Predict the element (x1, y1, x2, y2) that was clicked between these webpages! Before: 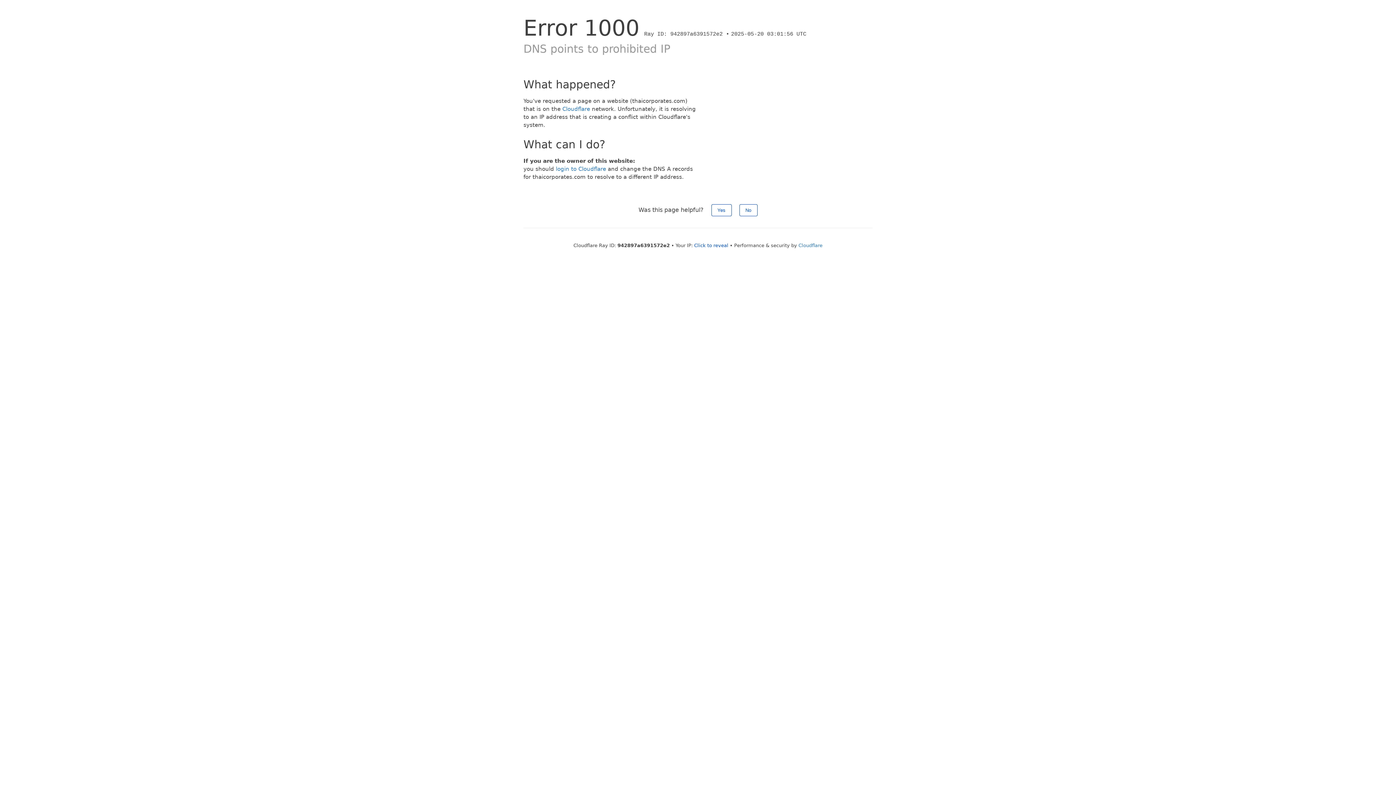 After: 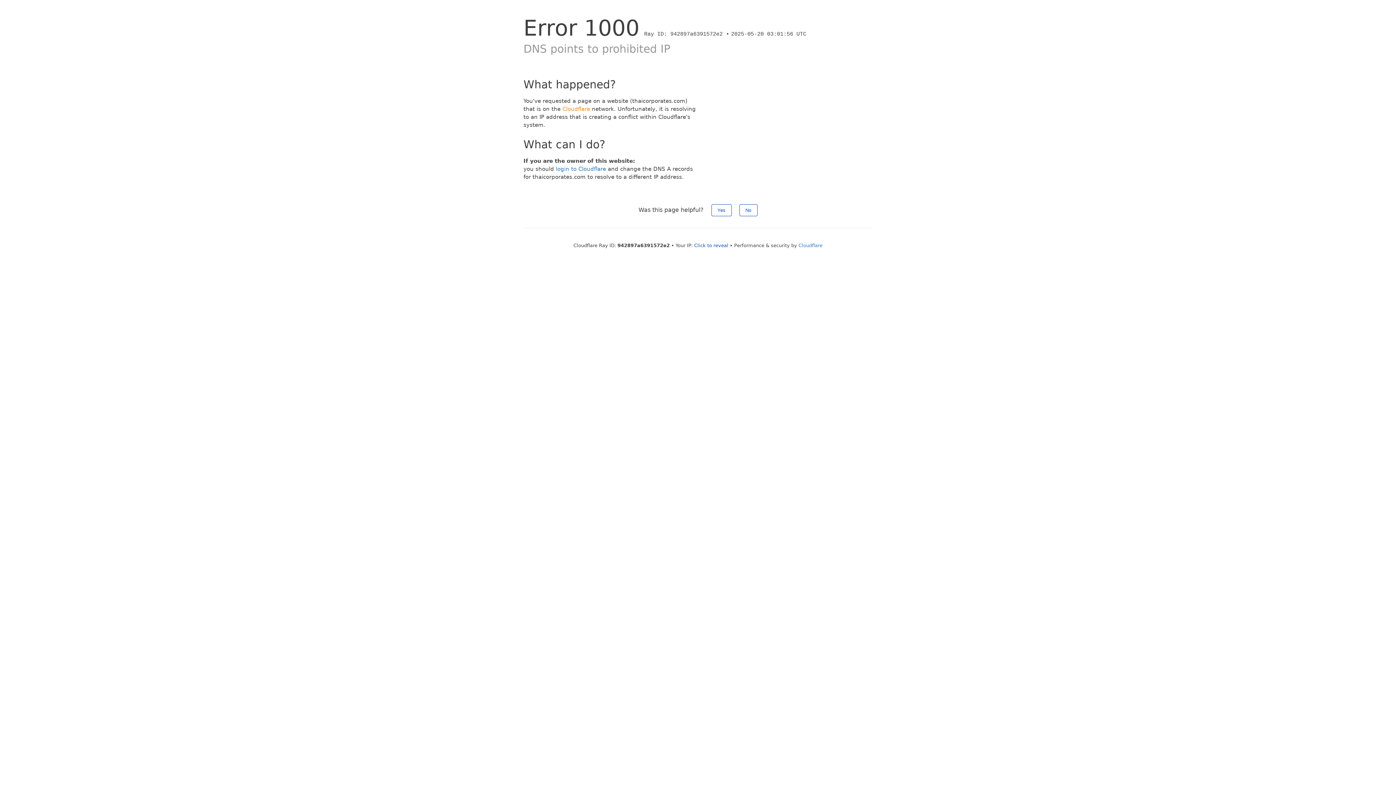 Action: label: Cloudflare bbox: (562, 105, 590, 112)